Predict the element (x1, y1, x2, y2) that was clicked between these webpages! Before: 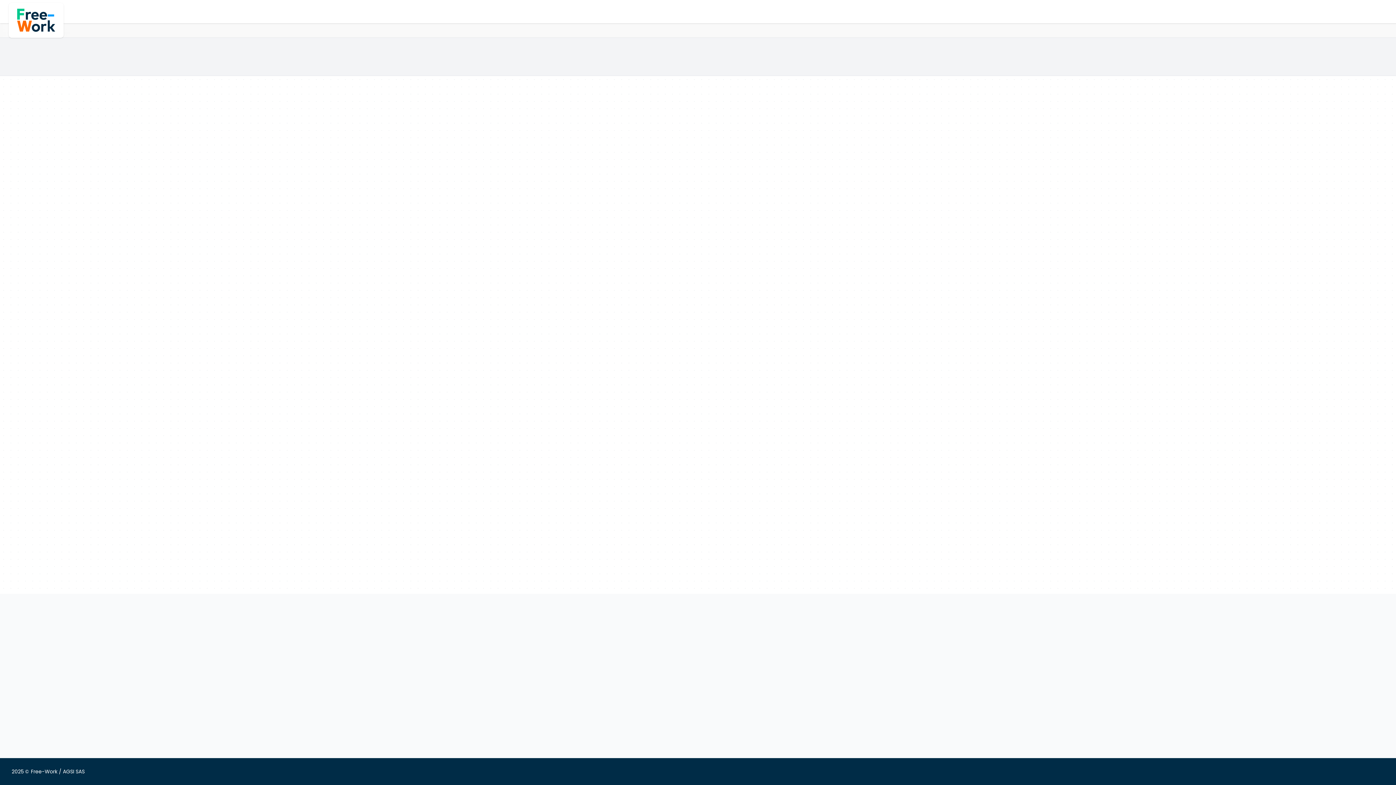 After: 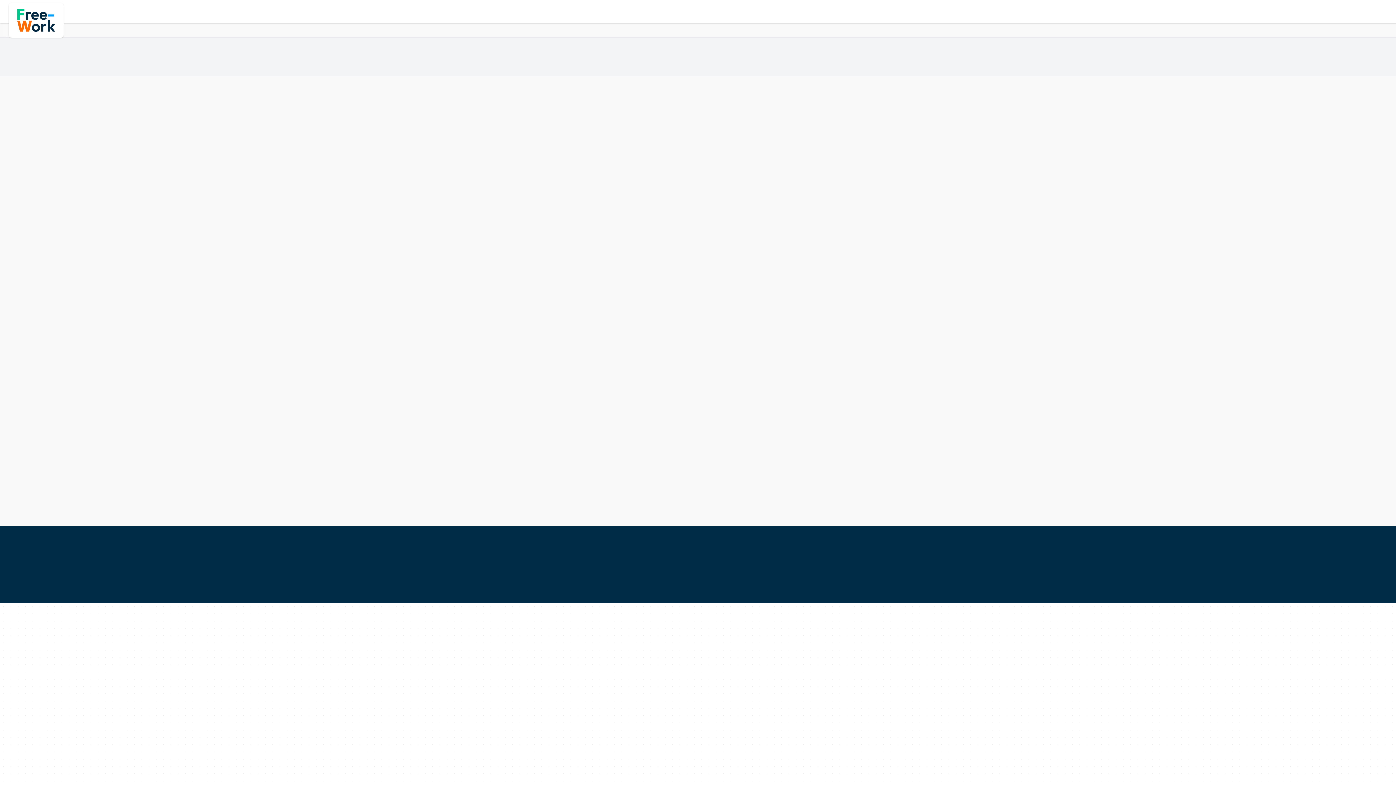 Action: bbox: (8, 2, 63, 37)